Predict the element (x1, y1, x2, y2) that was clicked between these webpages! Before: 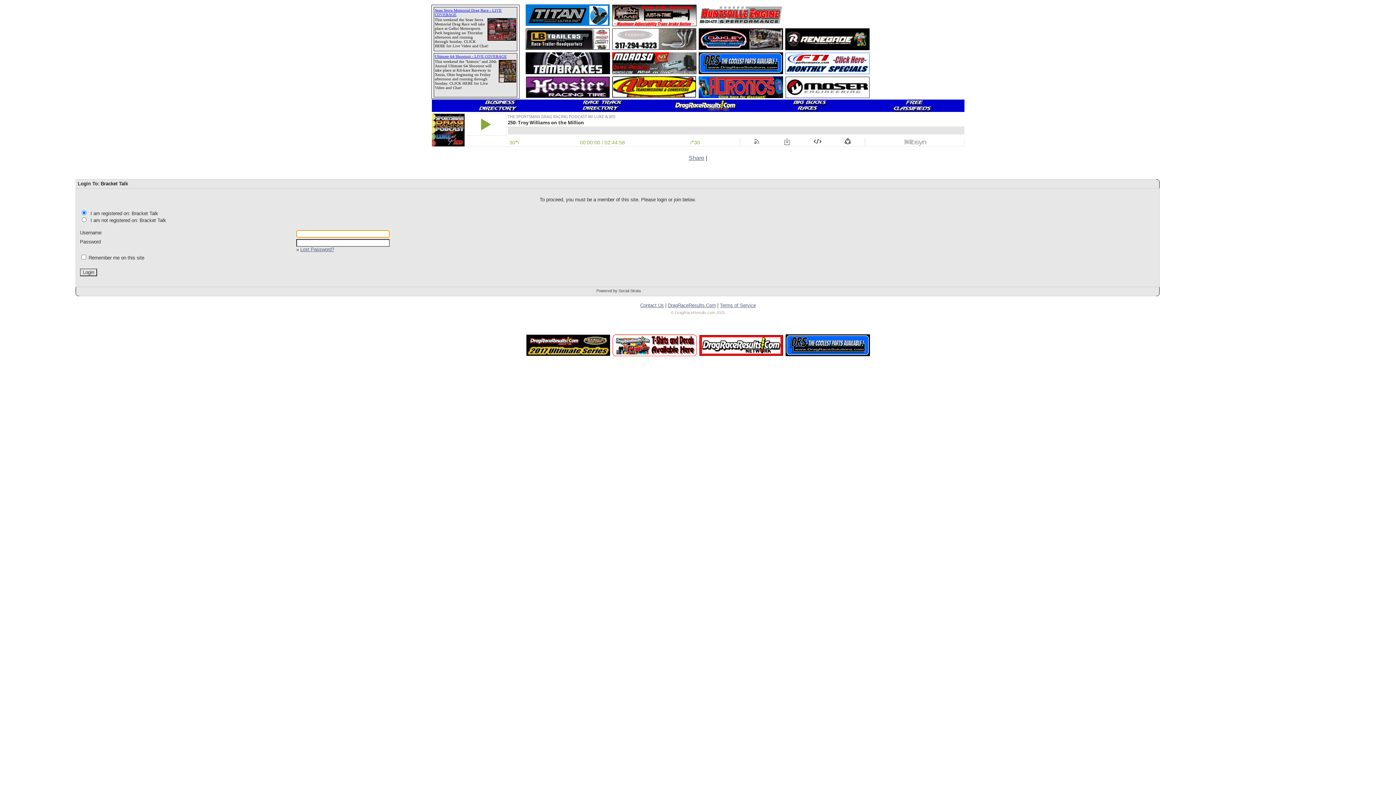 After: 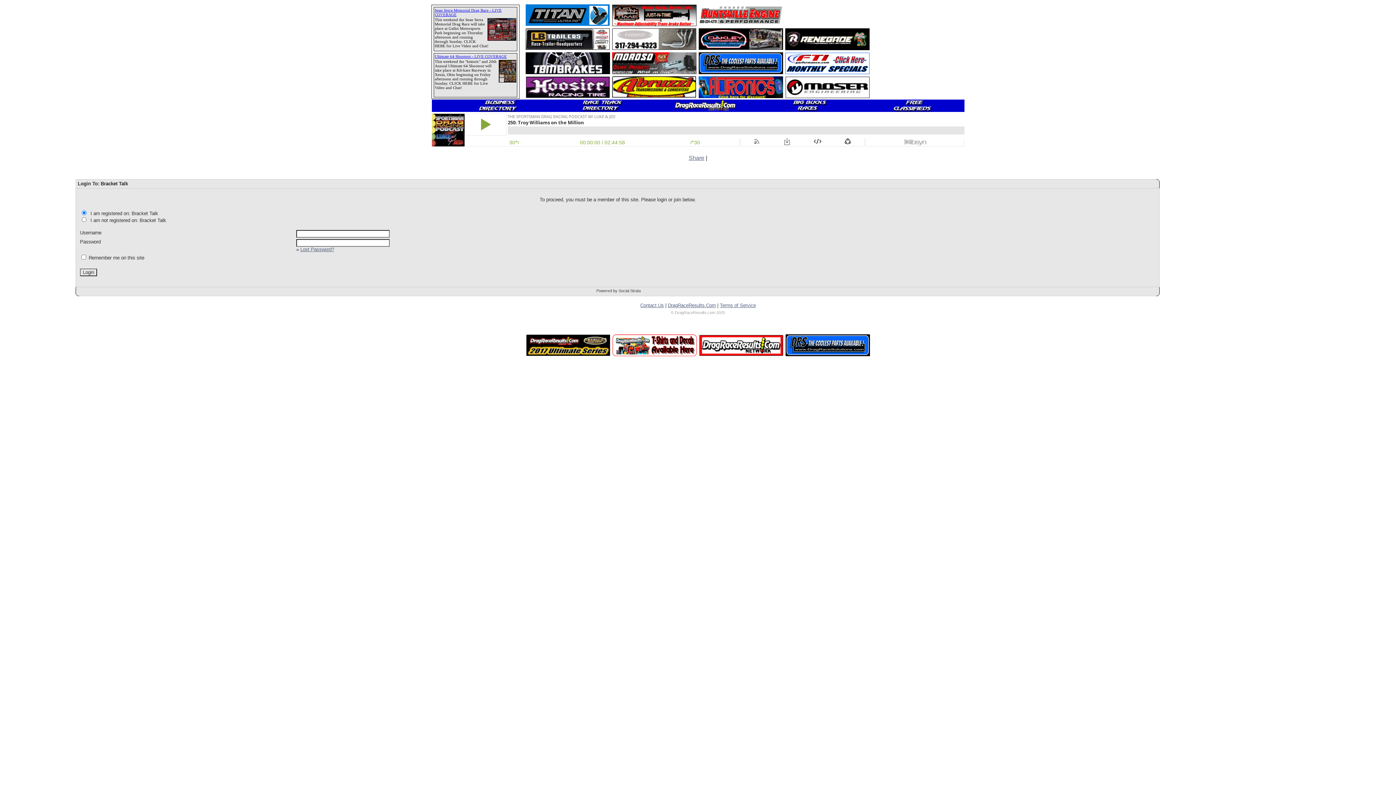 Action: bbox: (612, 351, 697, 357)